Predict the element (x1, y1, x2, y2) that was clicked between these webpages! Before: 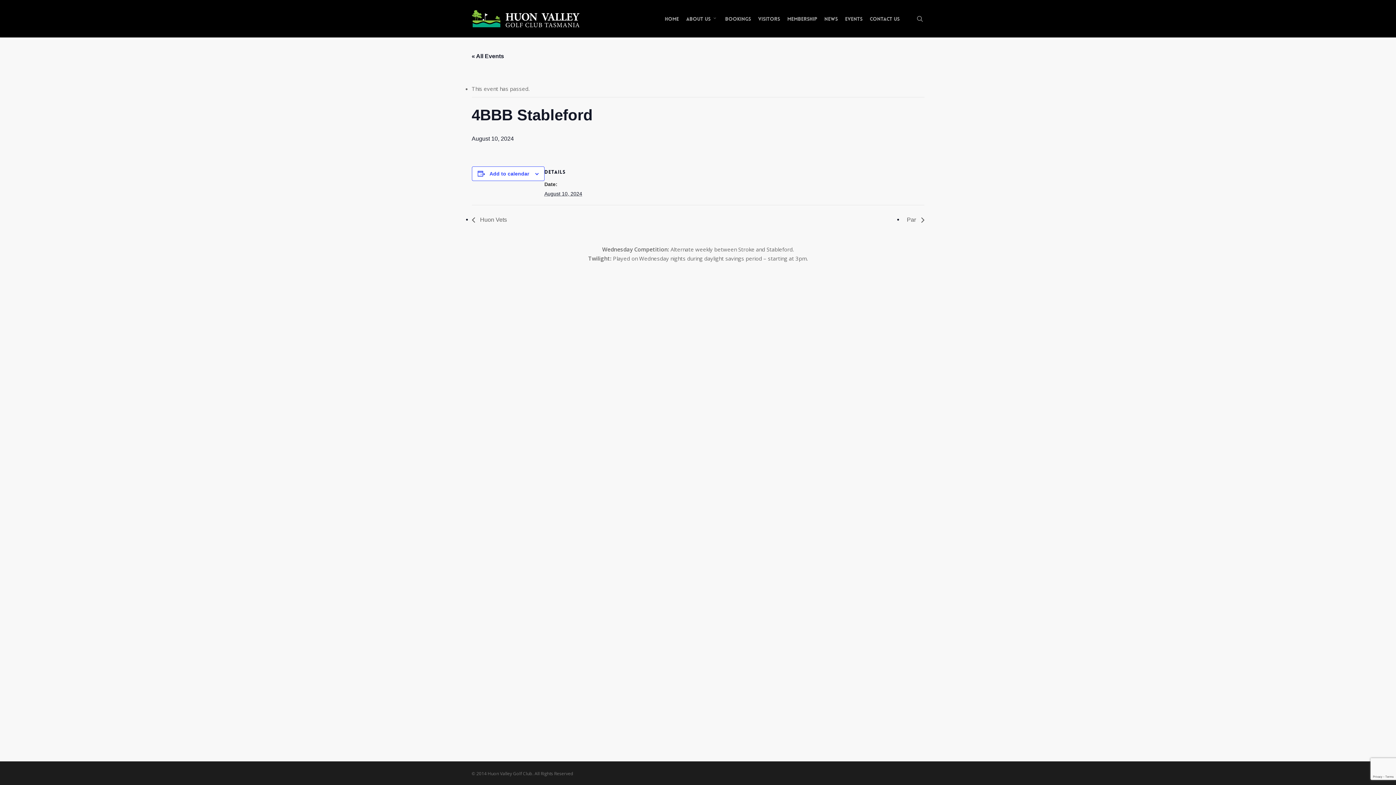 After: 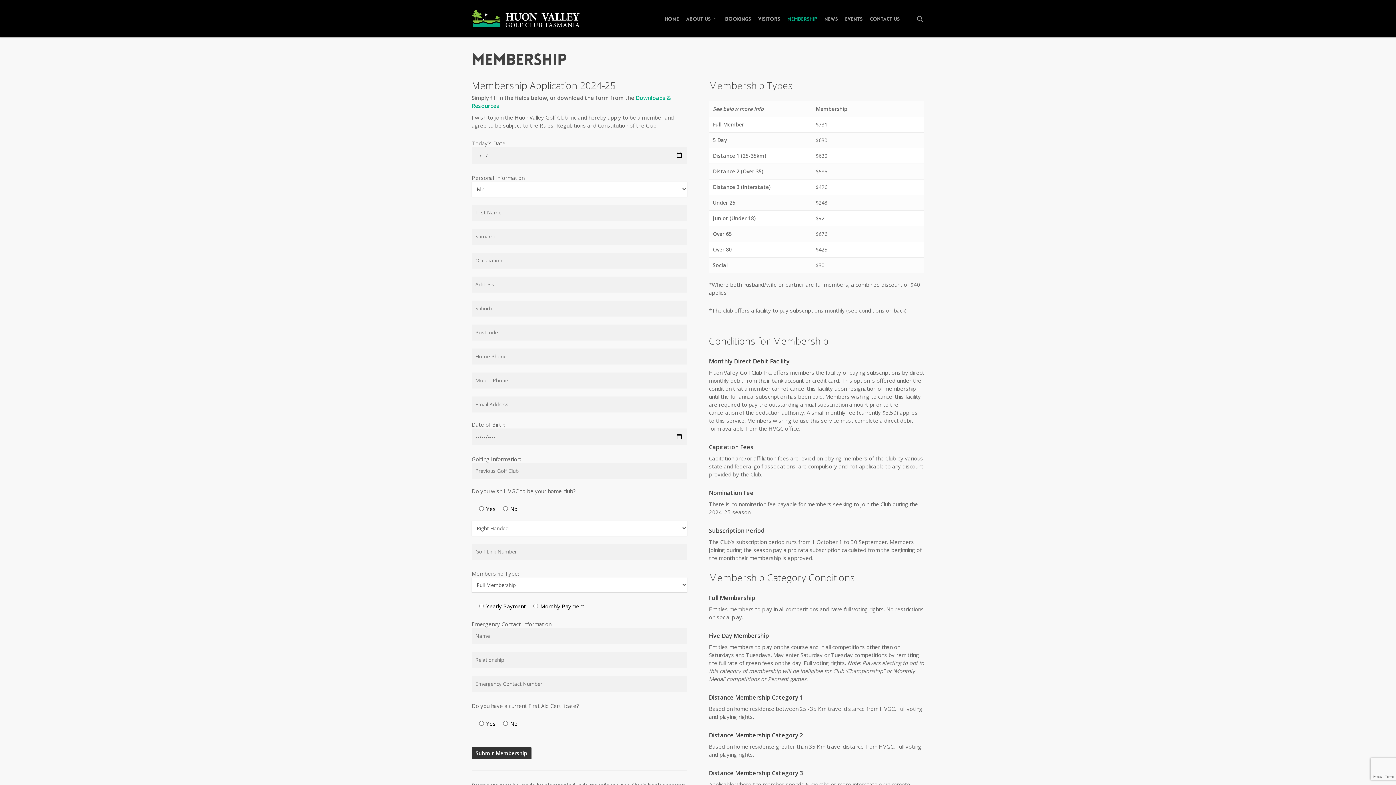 Action: bbox: (783, 16, 820, 21) label: Membership